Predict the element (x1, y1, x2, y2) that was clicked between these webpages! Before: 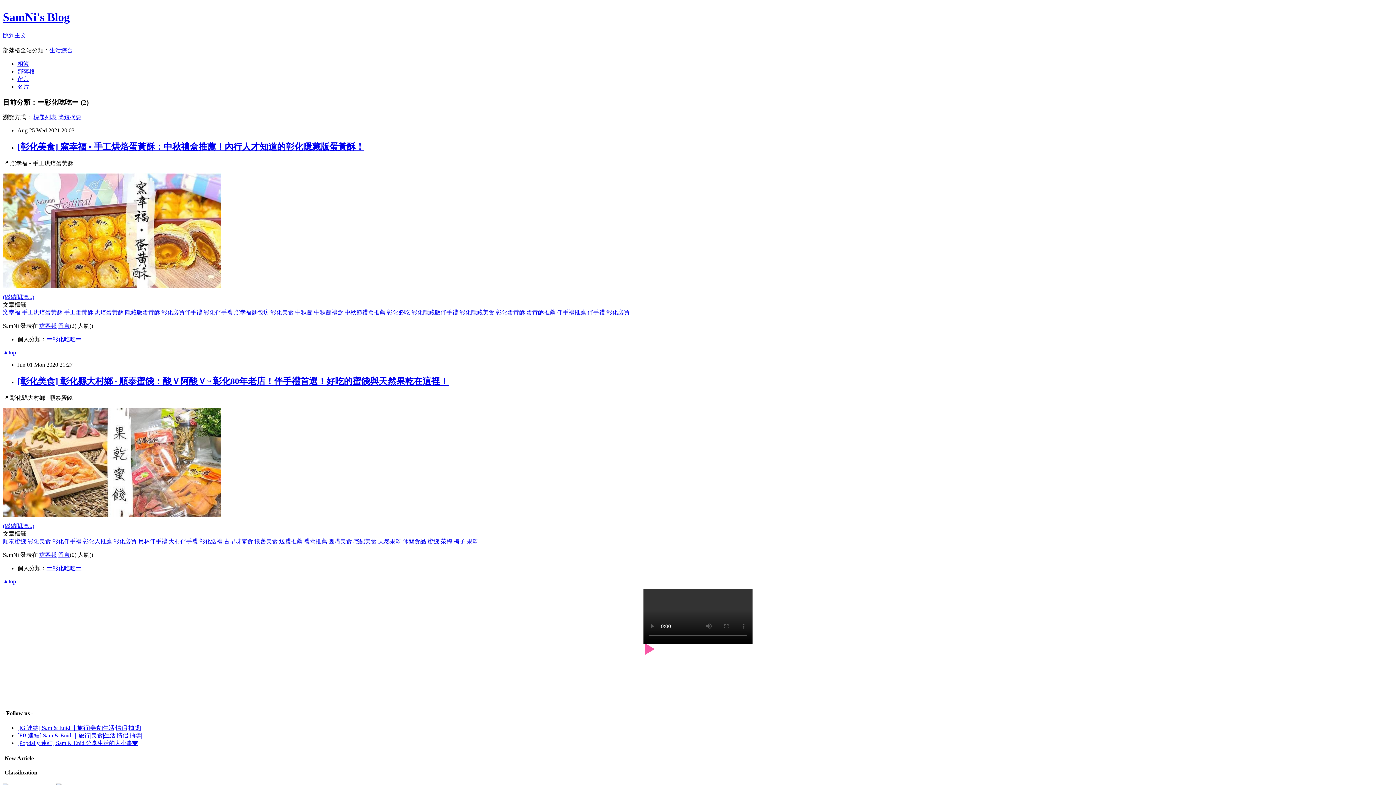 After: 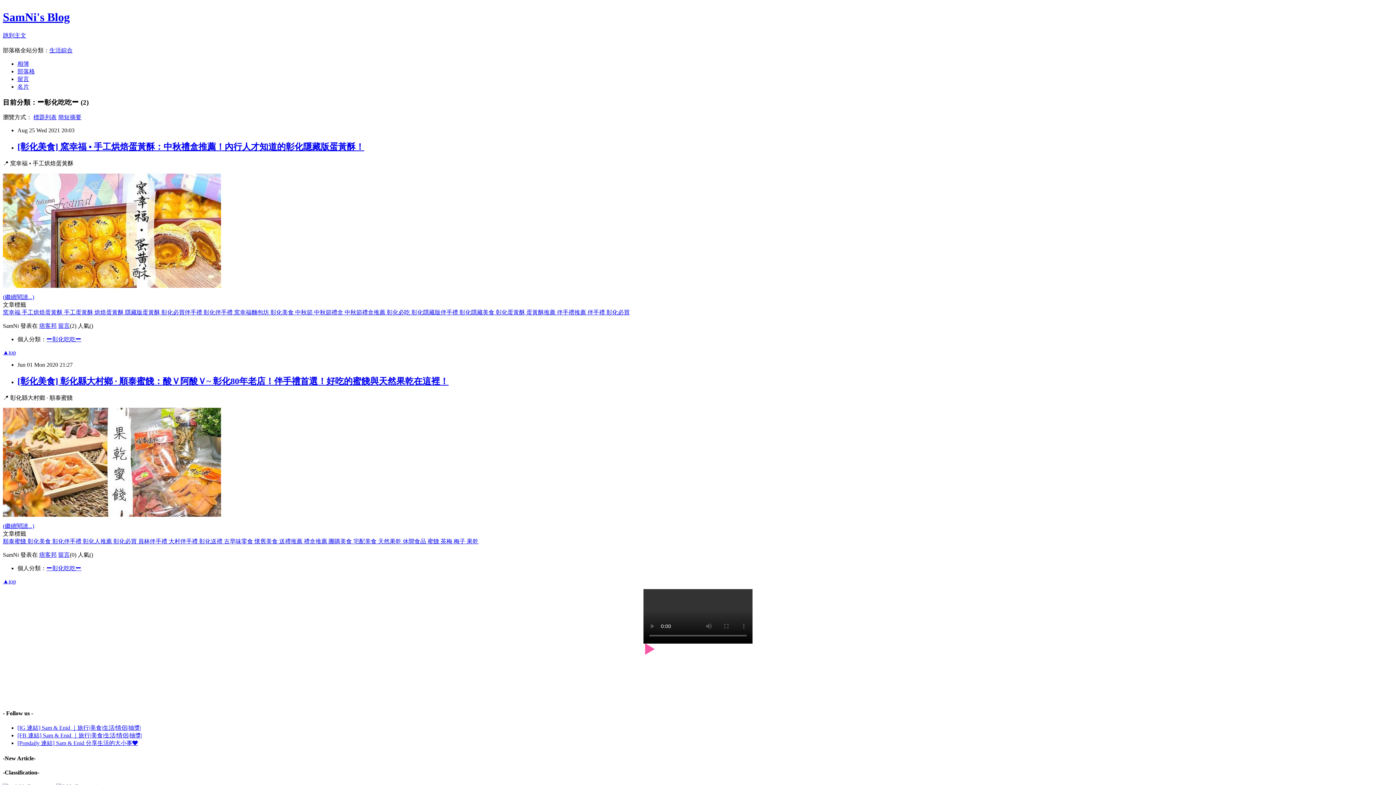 Action: bbox: (254, 538, 279, 544) label: 懷舊美食 